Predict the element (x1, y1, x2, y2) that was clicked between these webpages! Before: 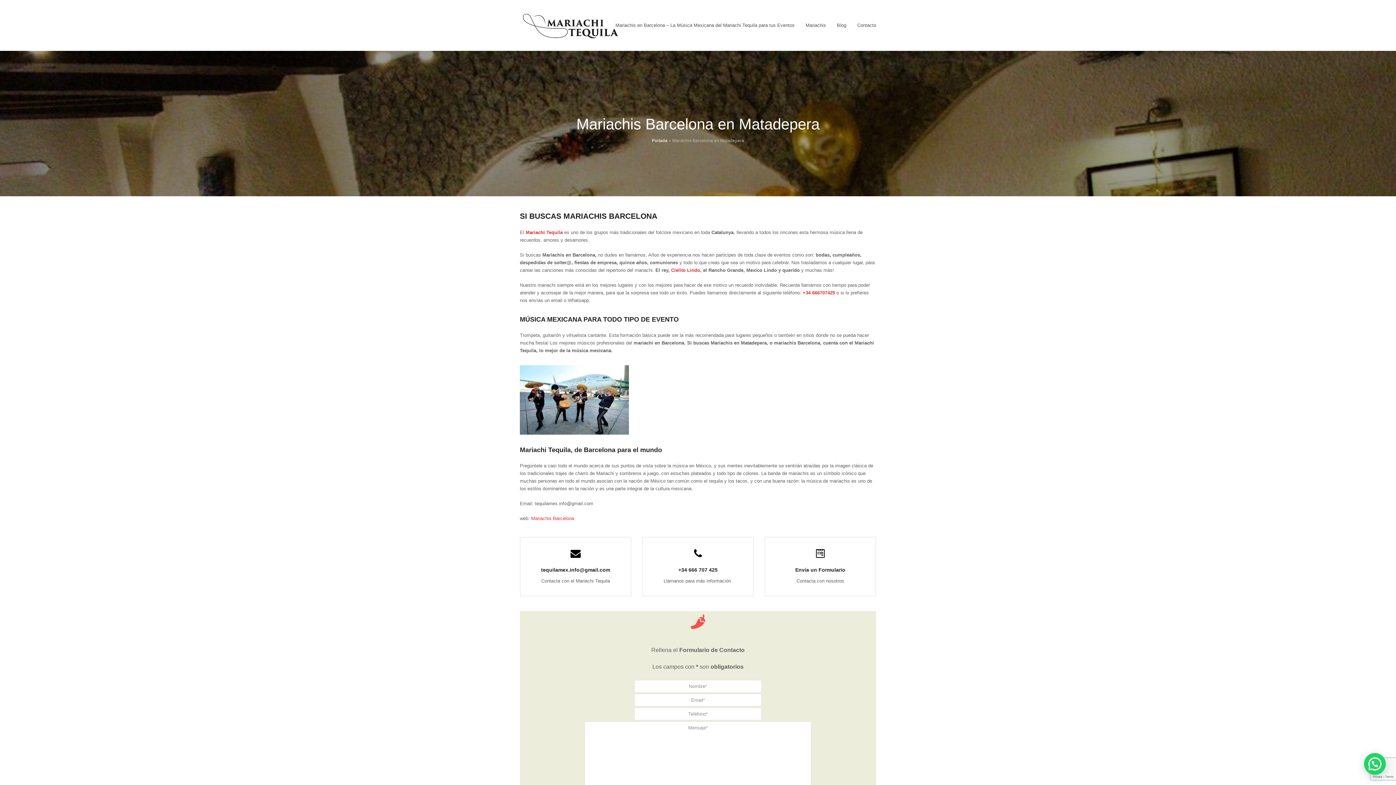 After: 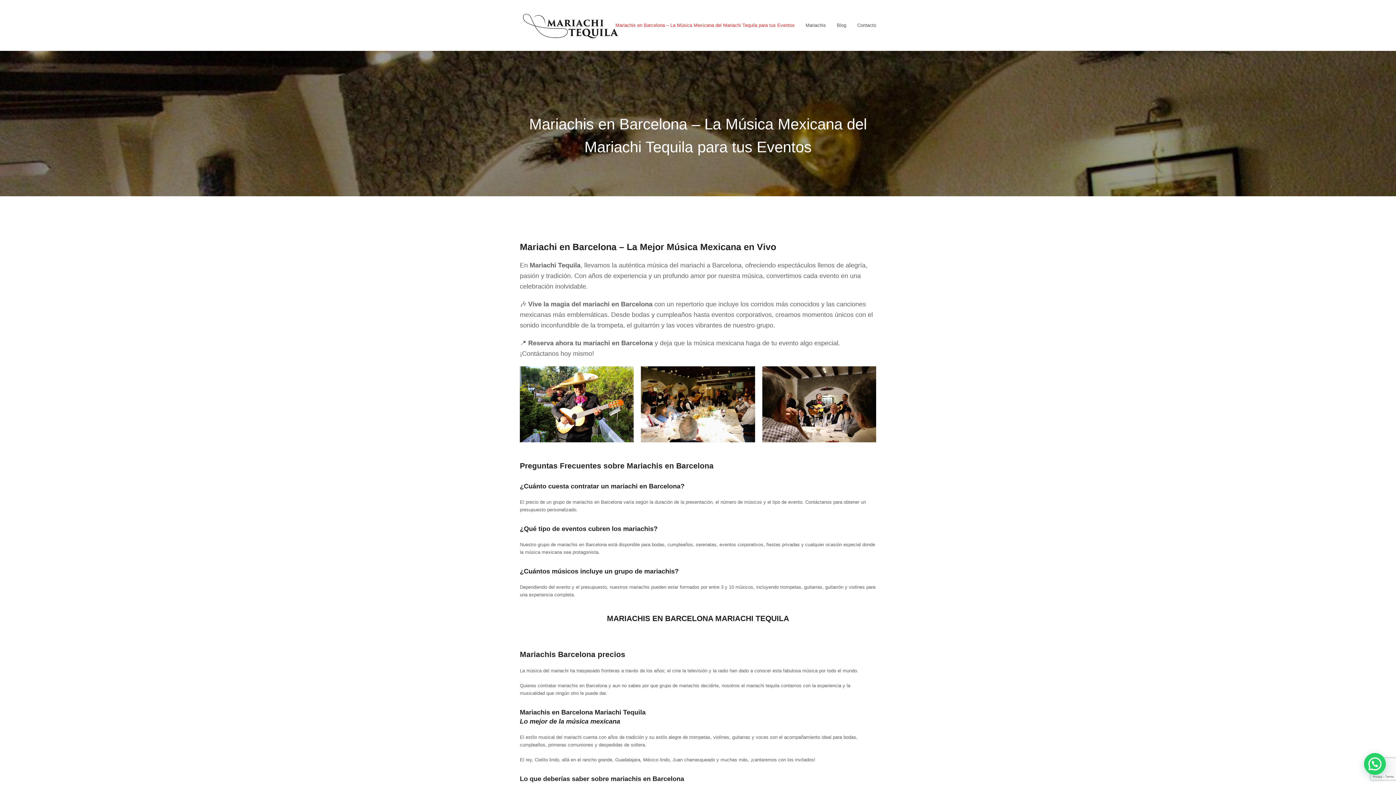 Action: label: Mariachis en Barcelona – La Música Mexicana del Mariachi Tequila para tus Eventos bbox: (610, 16, 800, 34)